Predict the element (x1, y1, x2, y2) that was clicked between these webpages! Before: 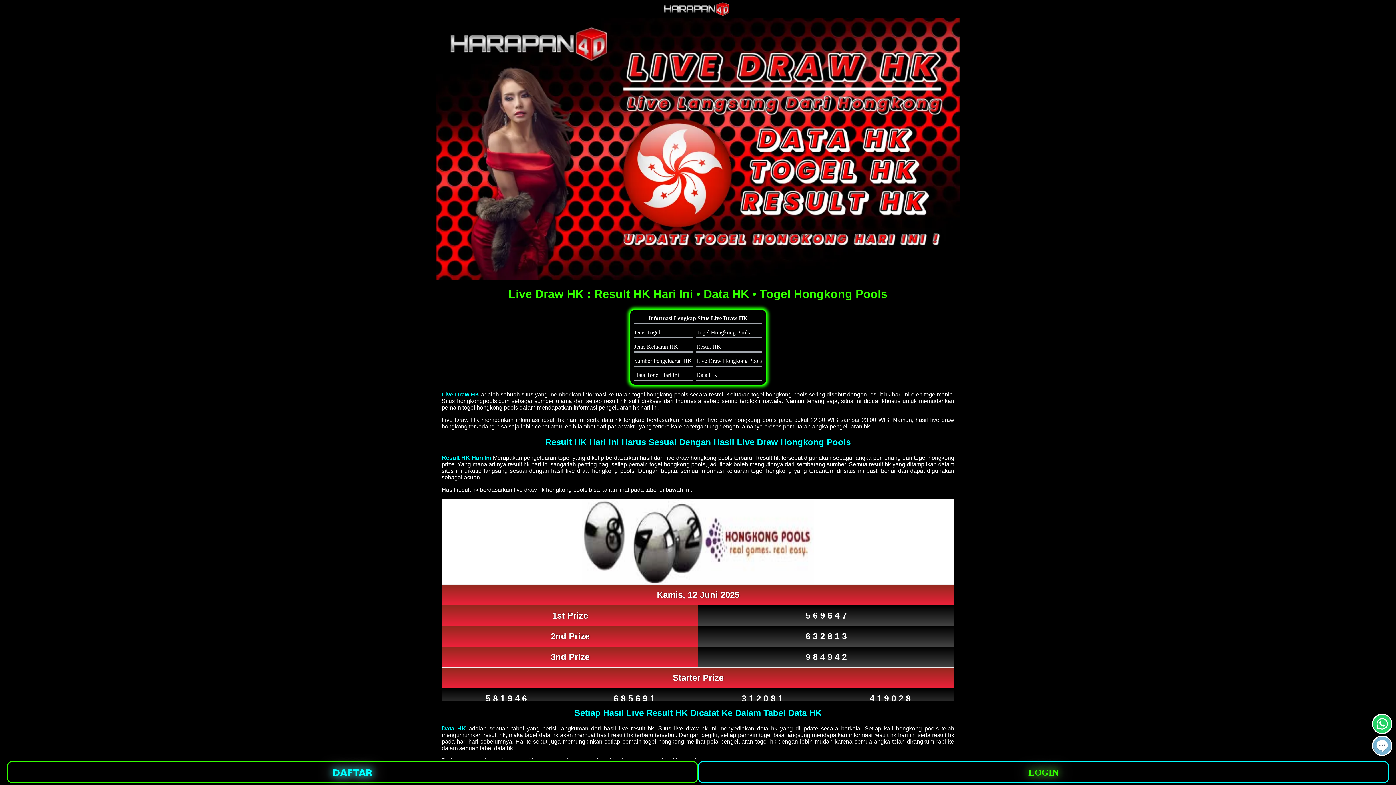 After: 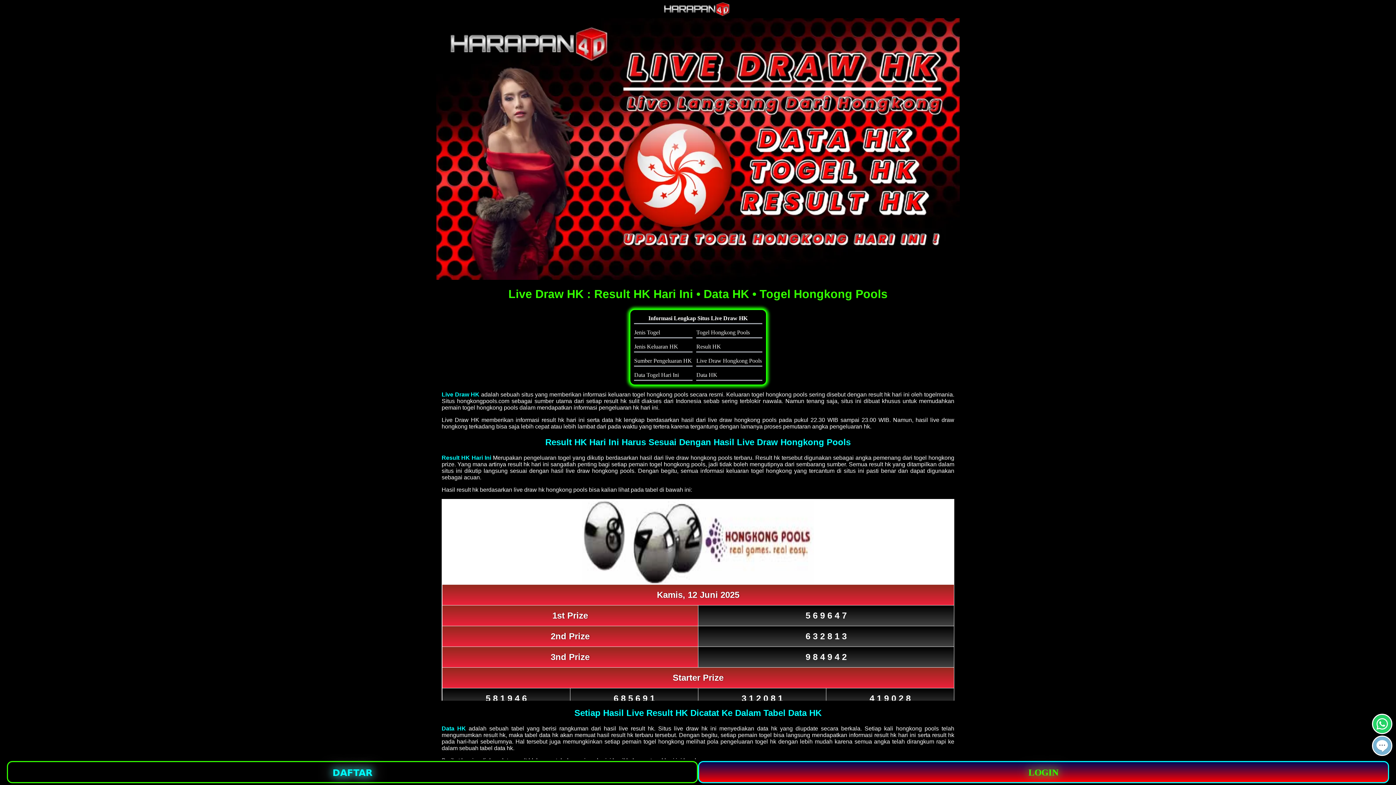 Action: label: LOGIN bbox: (698, 761, 1389, 783)